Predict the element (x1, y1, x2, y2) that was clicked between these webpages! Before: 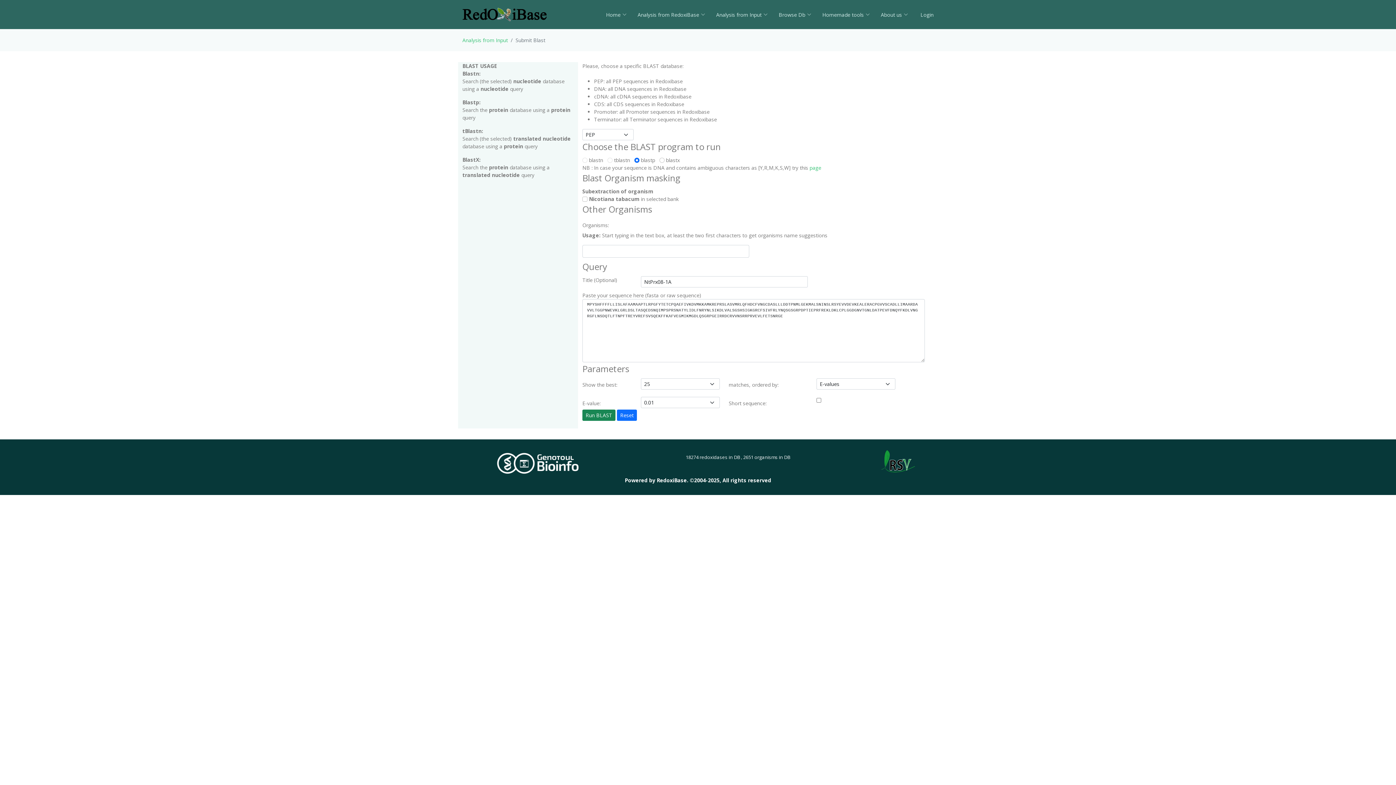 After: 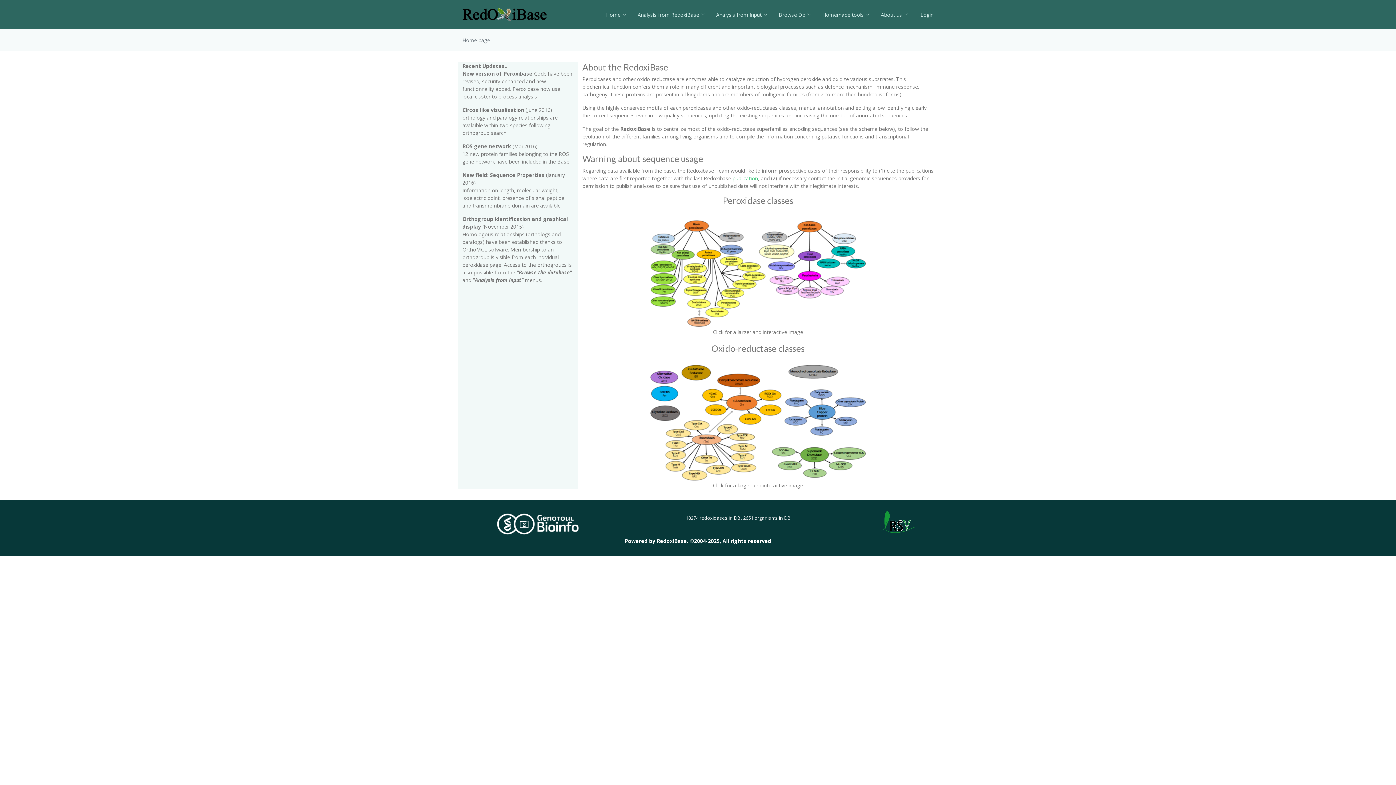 Action: bbox: (462, 10, 546, 17)